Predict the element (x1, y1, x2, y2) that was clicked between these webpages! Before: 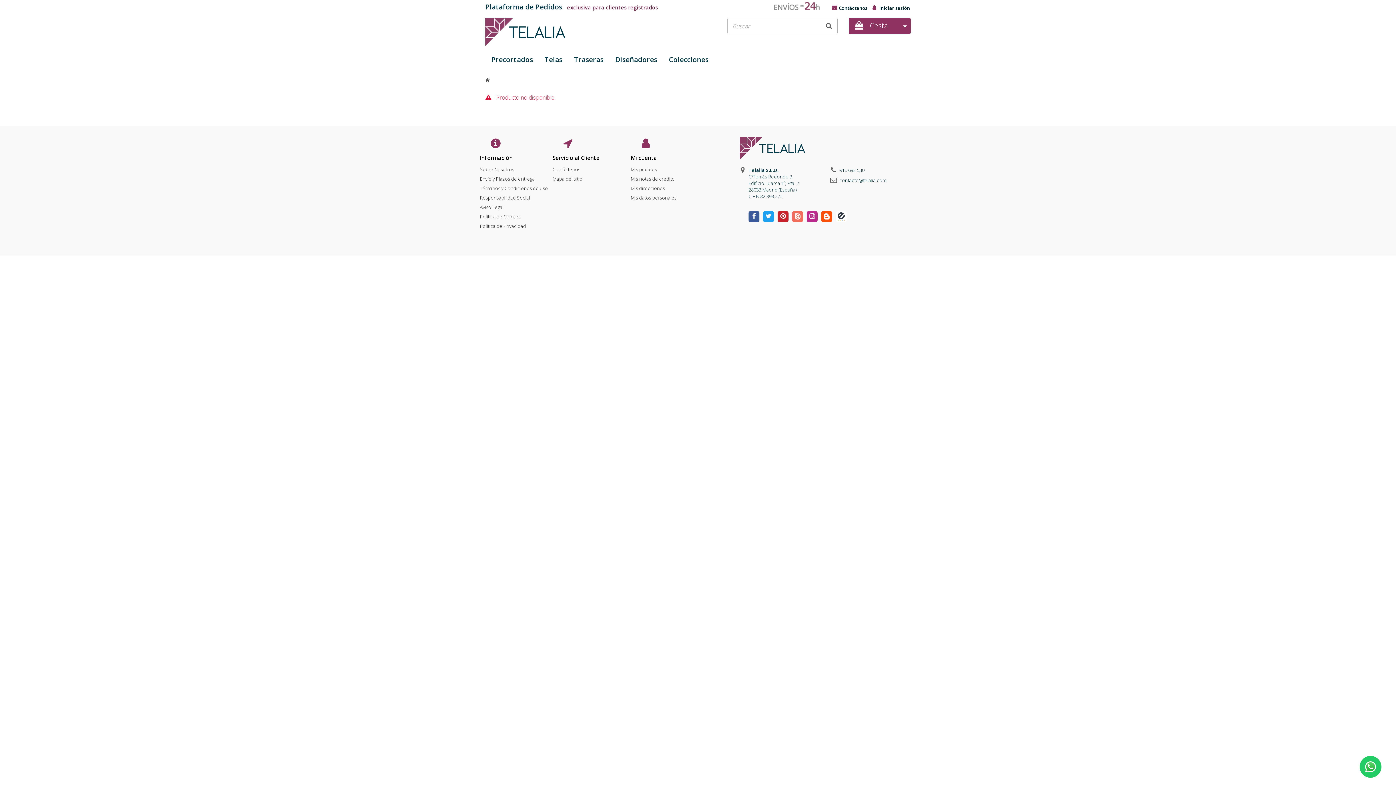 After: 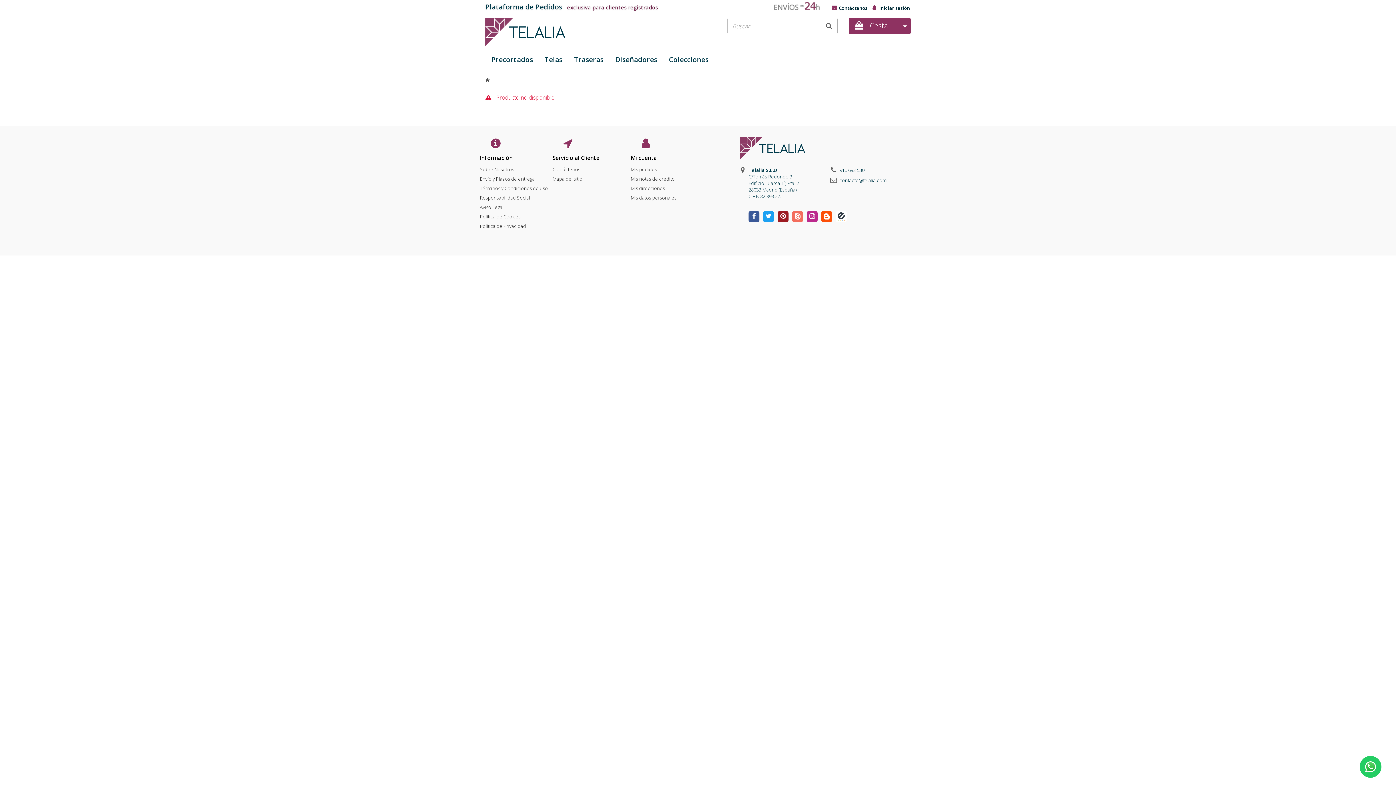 Action: bbox: (777, 211, 788, 222)